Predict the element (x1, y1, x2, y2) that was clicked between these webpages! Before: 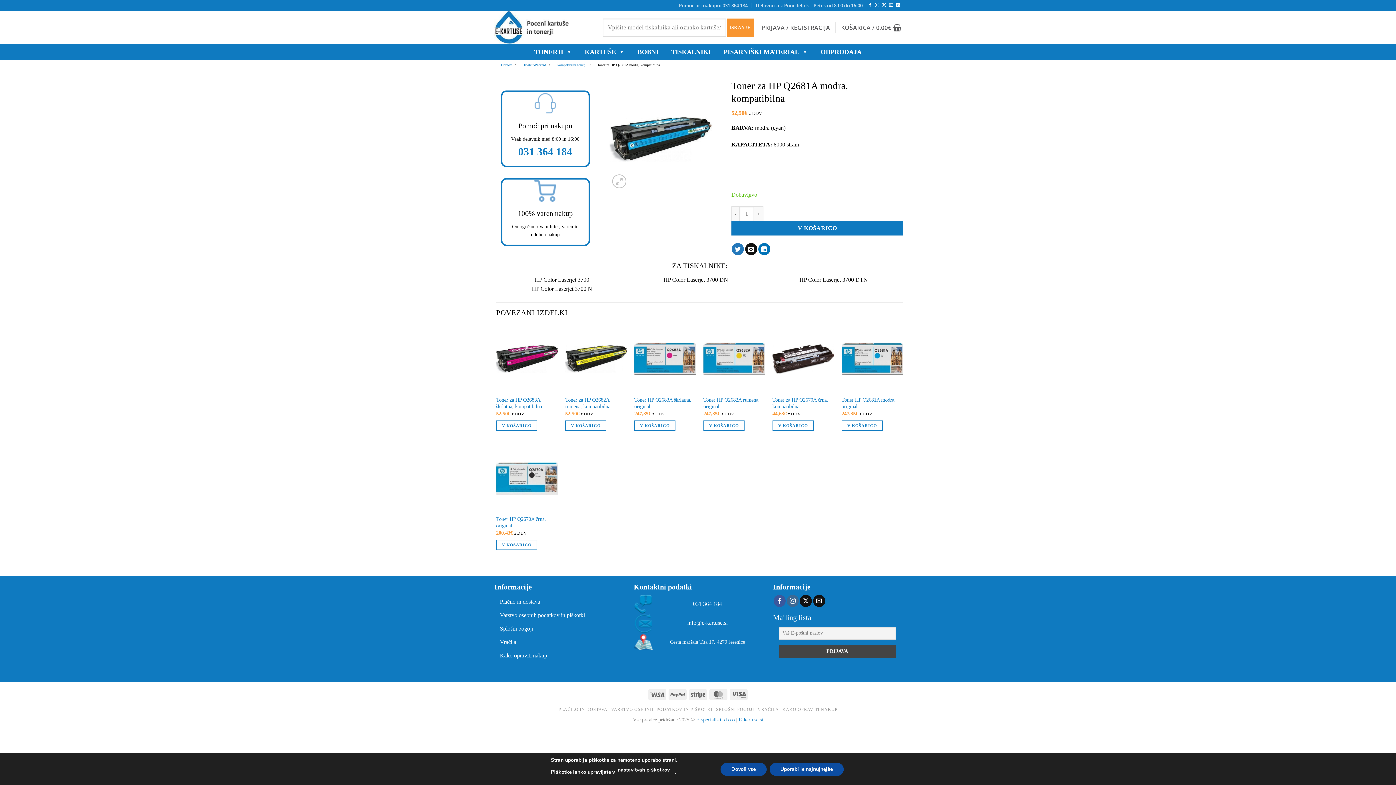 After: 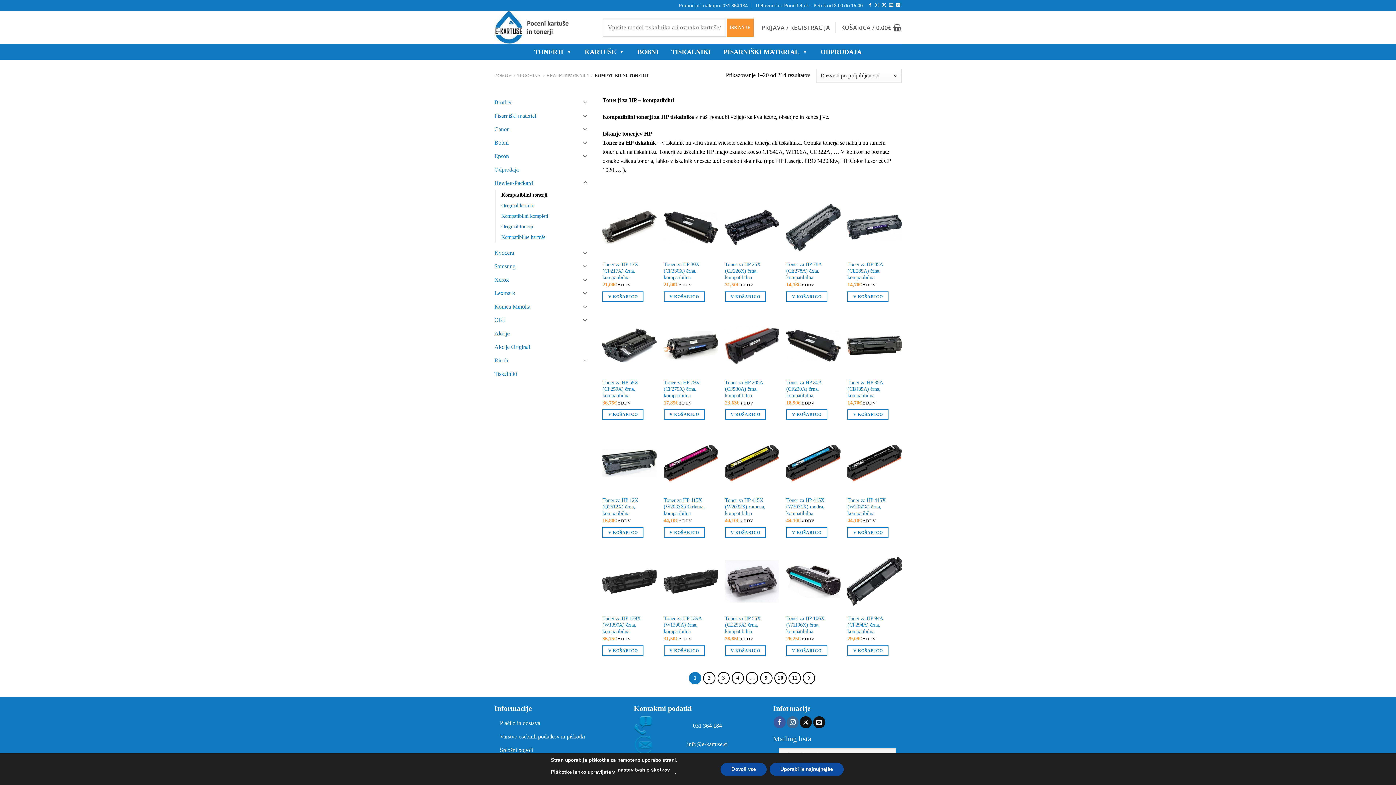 Action: bbox: (556, 62, 586, 66) label: Kompatibilni tonerji